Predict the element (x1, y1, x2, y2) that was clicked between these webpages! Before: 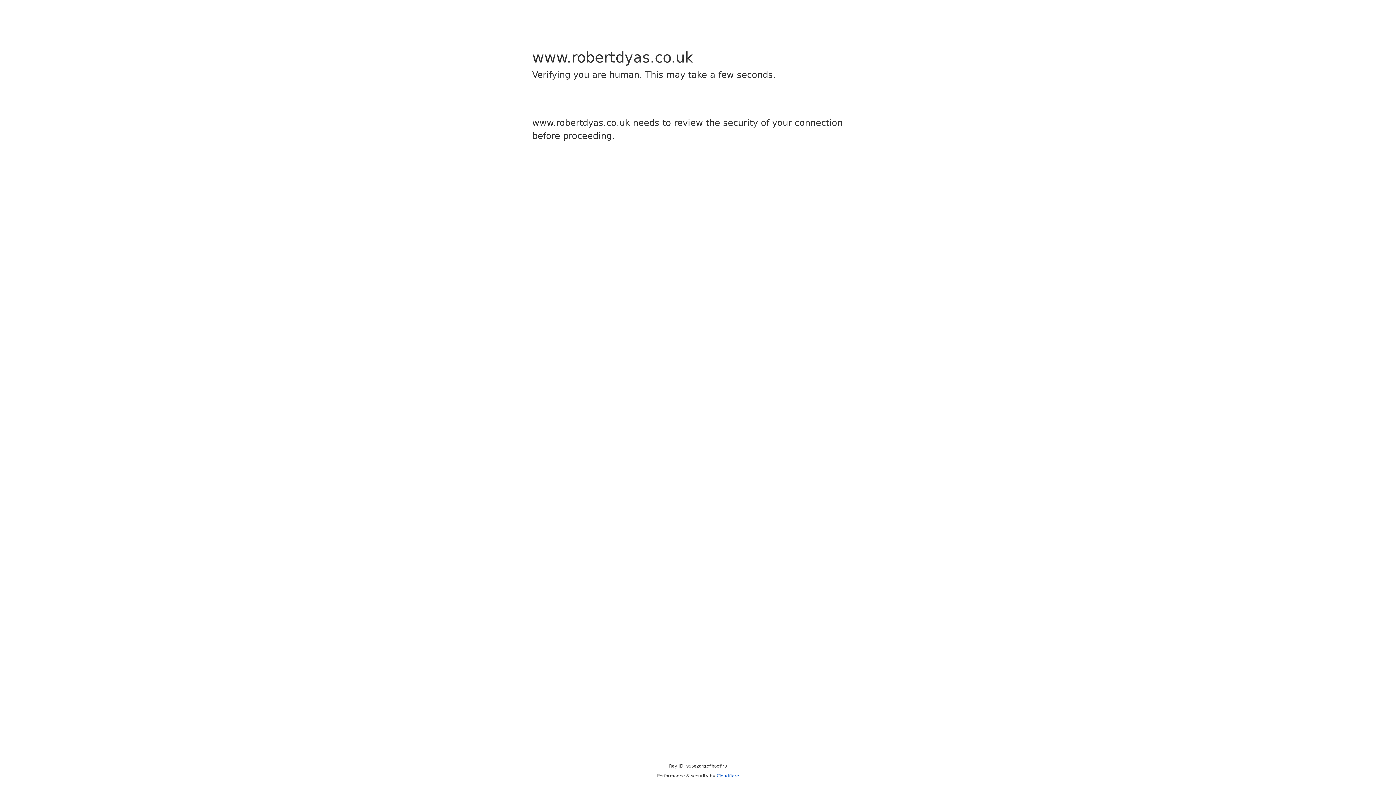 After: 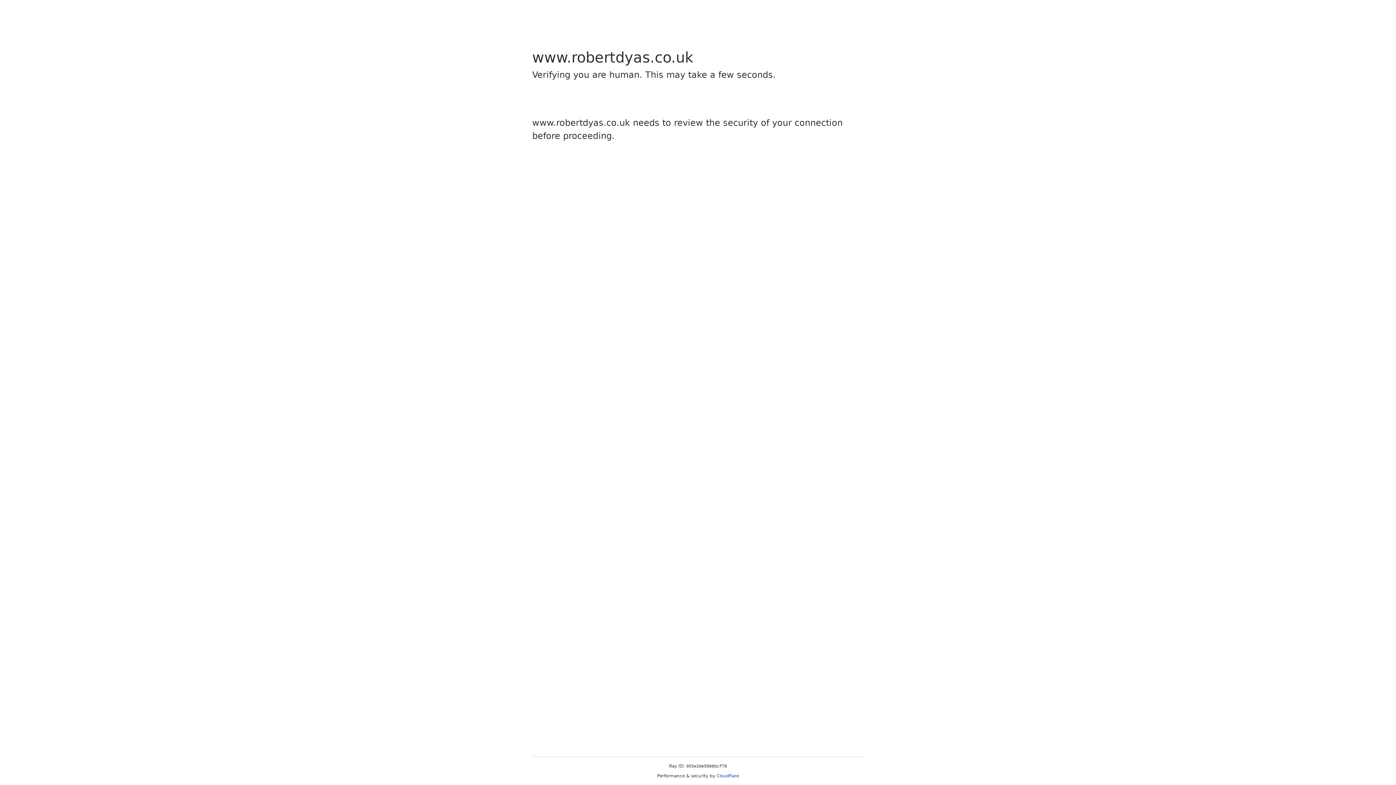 Action: bbox: (716, 773, 739, 778) label: Cloudflare